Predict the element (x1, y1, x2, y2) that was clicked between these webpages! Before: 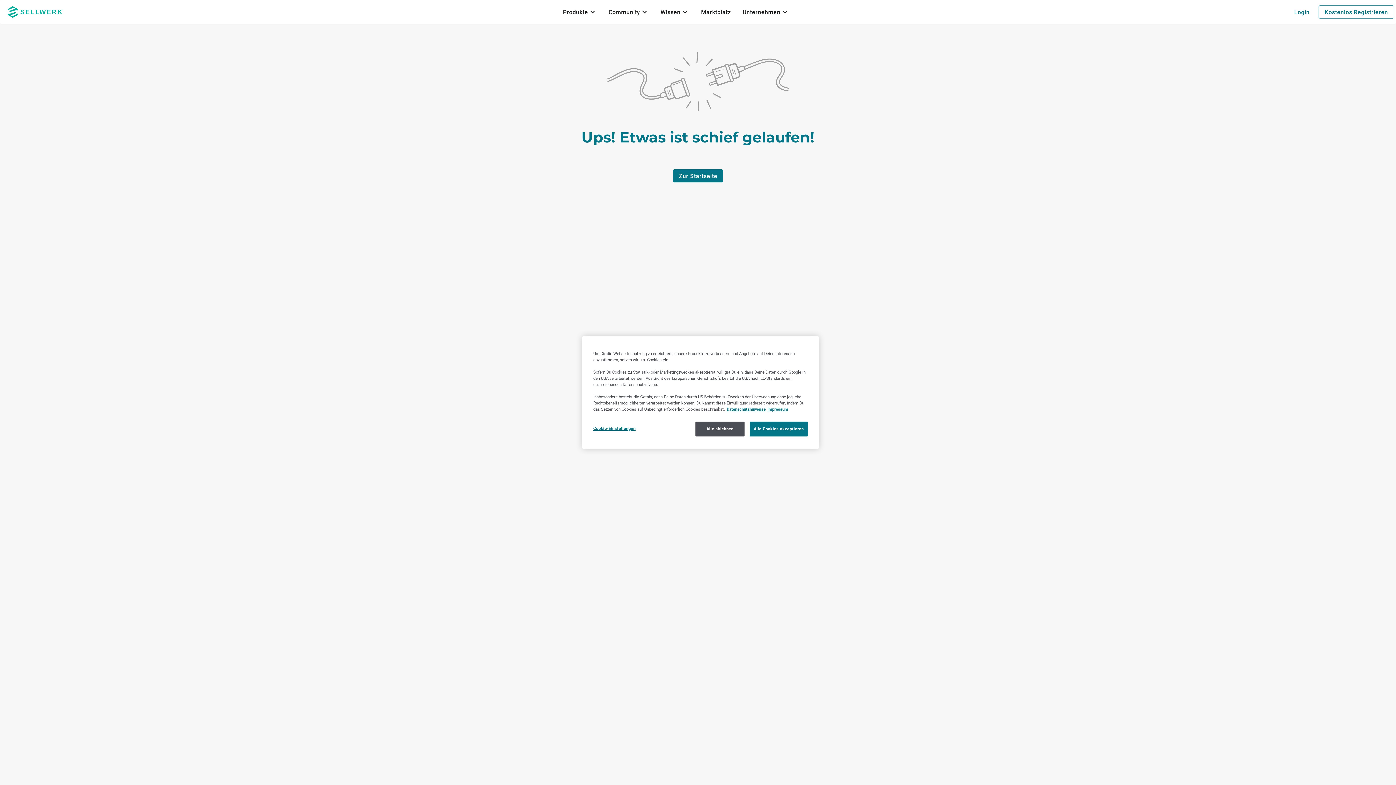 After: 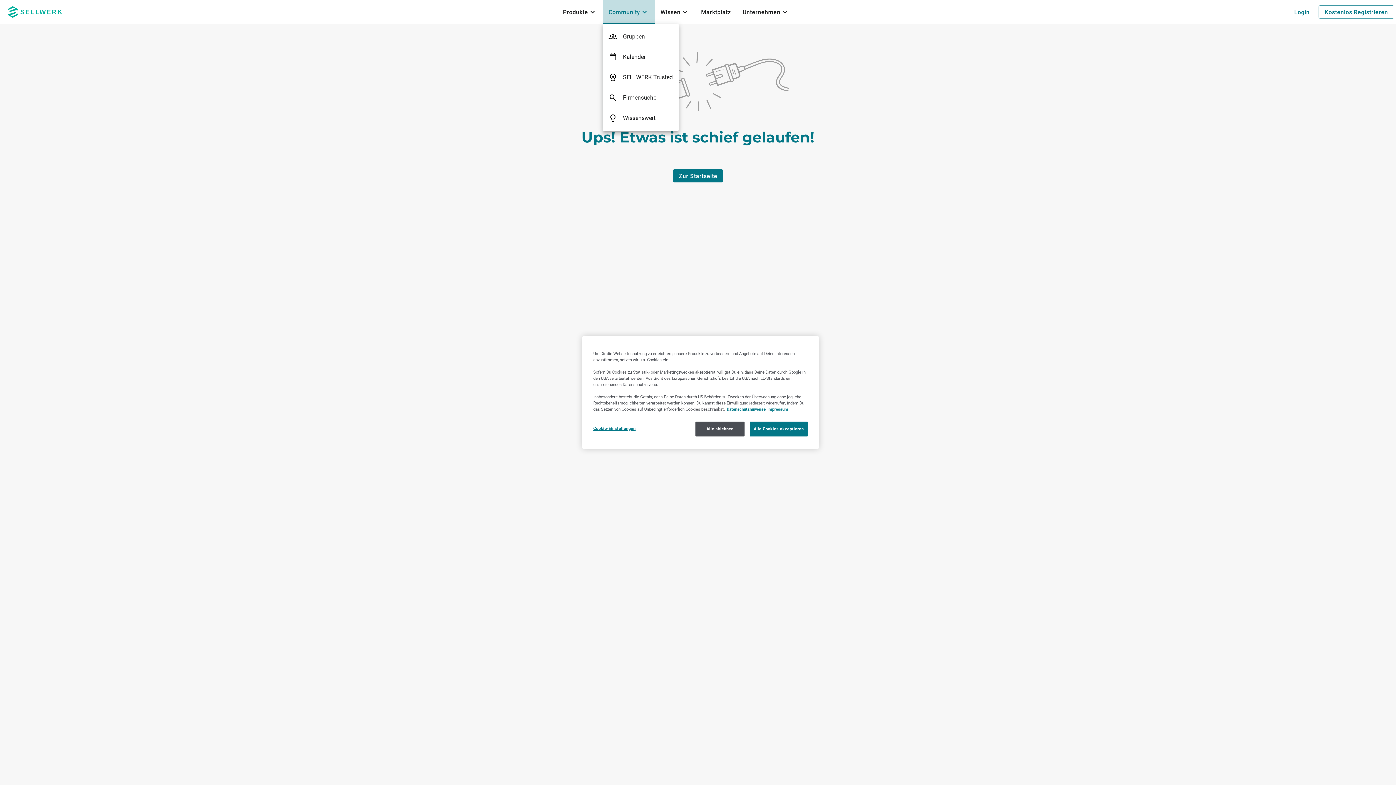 Action: bbox: (602, 0, 654, 23) label: Community